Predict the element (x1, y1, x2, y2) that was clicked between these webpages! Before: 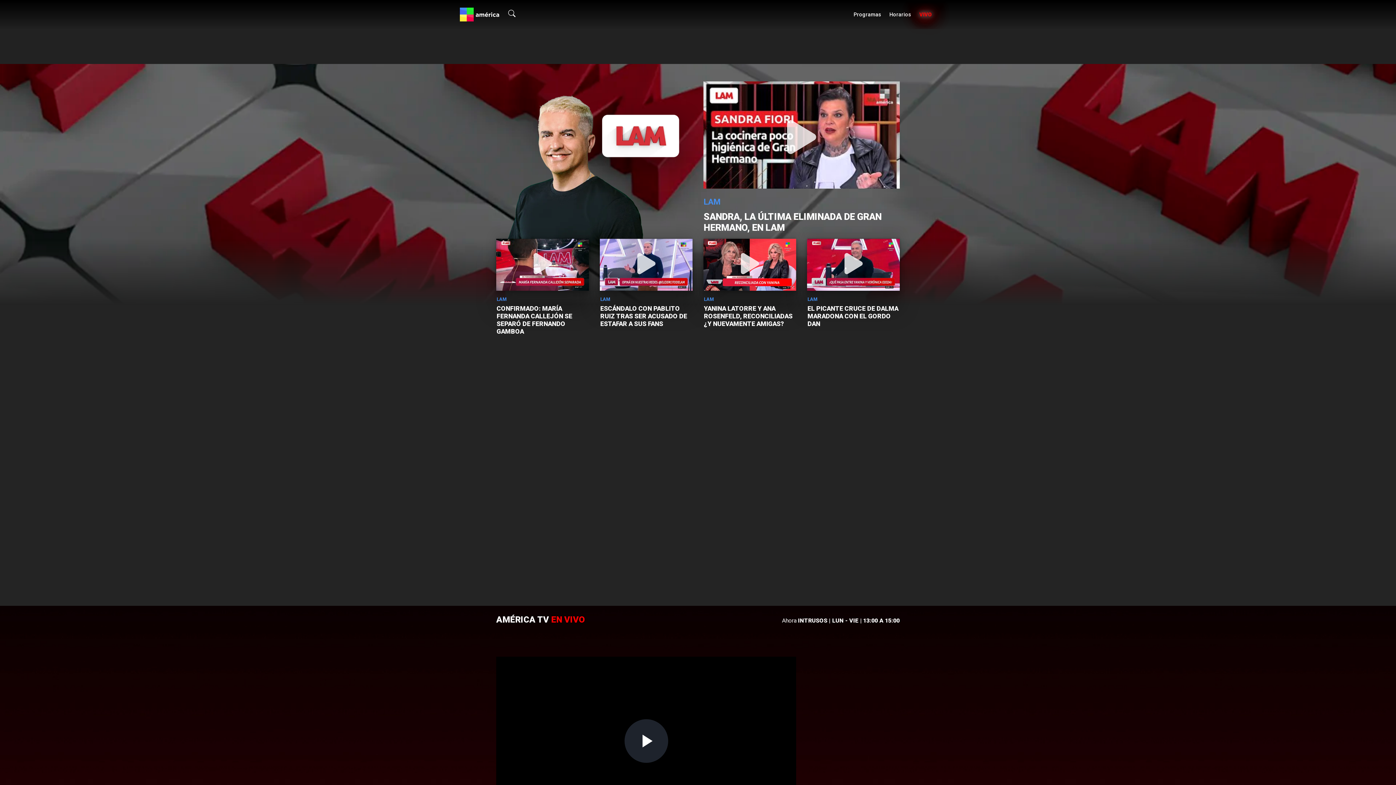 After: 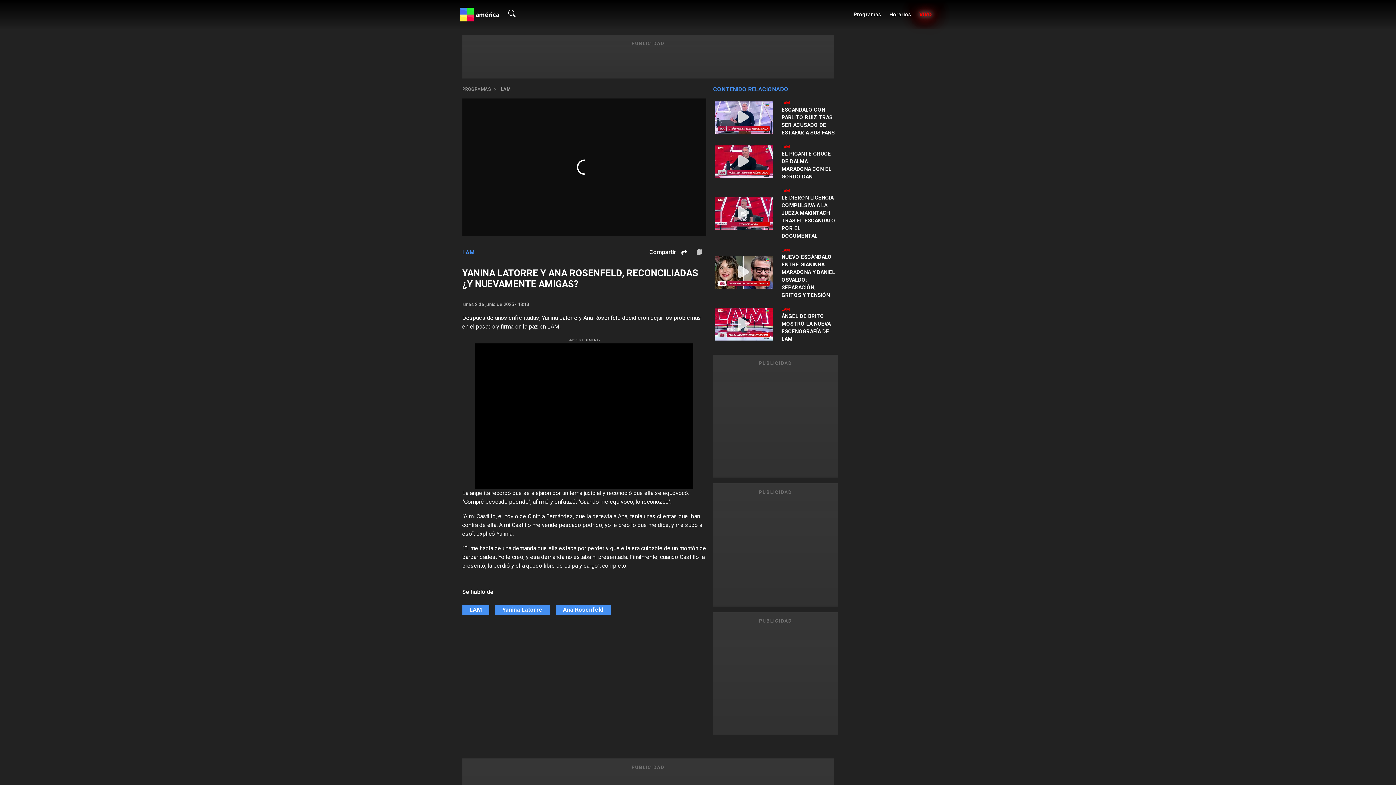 Action: label: LAM bbox: (704, 296, 795, 302)